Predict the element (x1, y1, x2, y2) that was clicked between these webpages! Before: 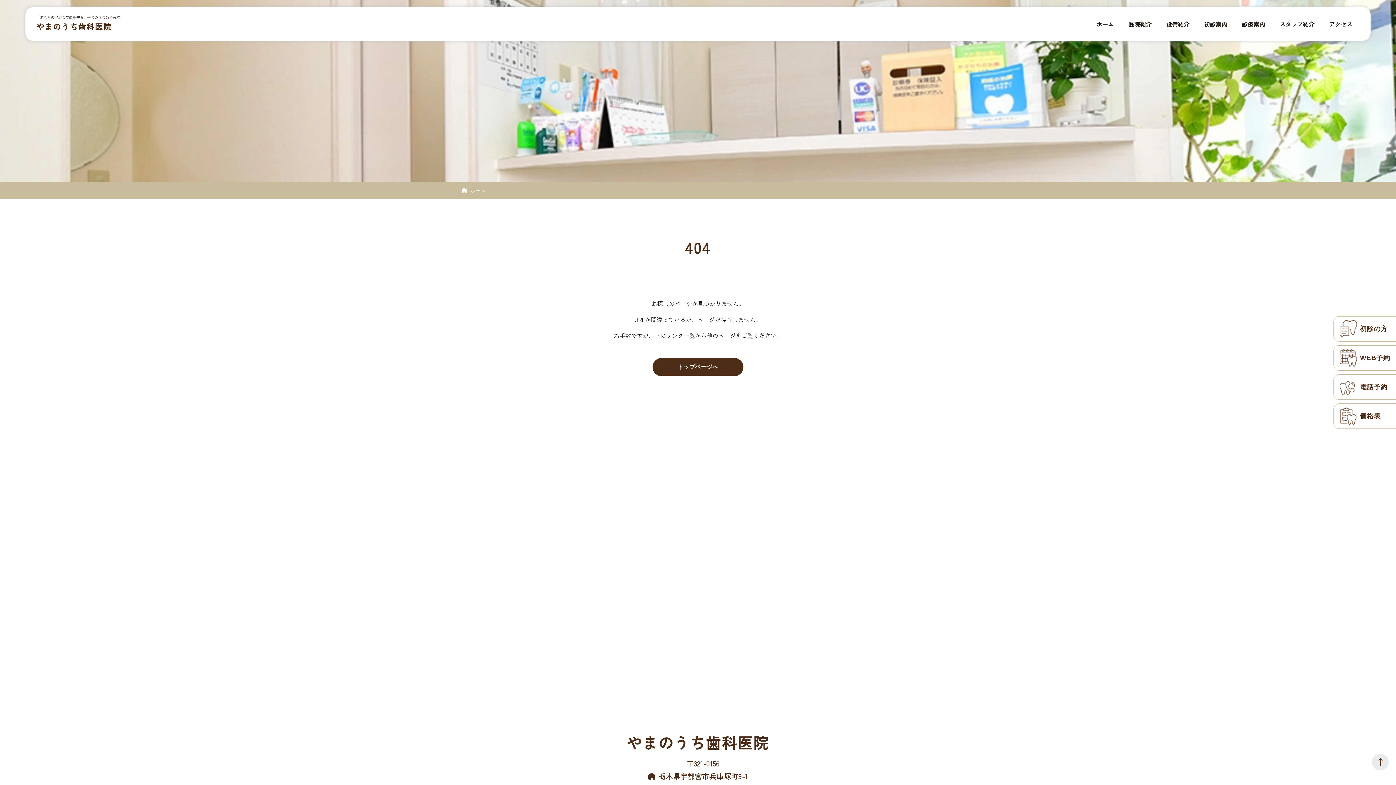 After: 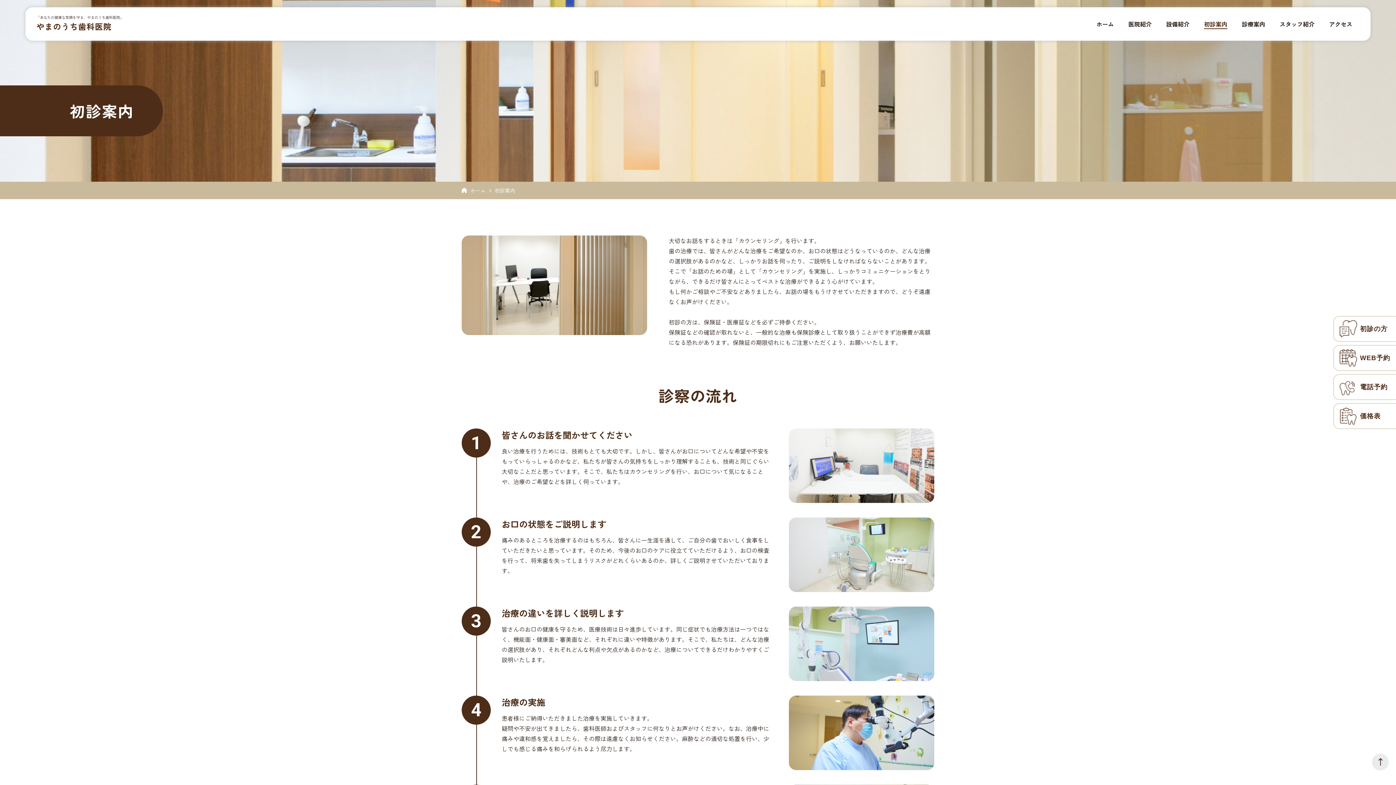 Action: label: 初診案内 bbox: (1204, 18, 1227, 29)